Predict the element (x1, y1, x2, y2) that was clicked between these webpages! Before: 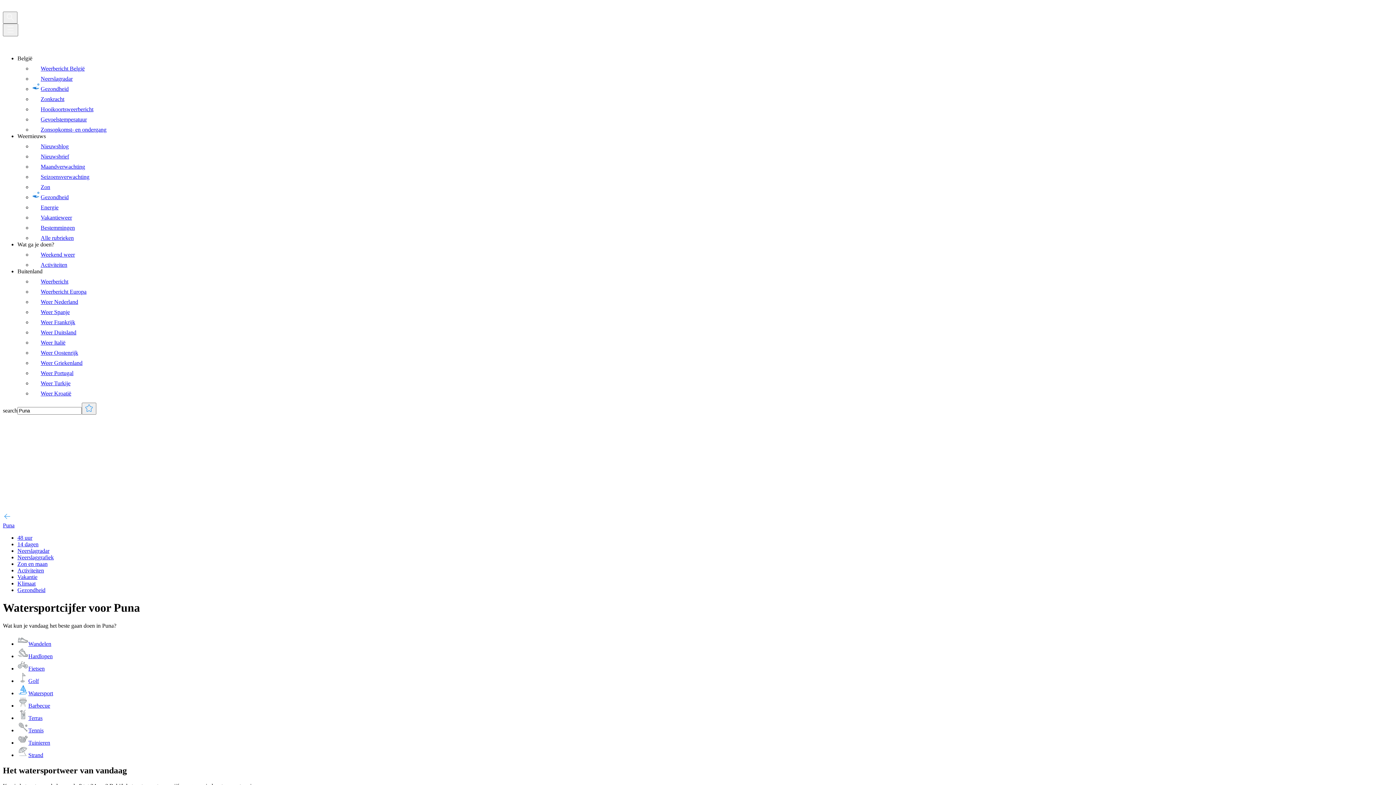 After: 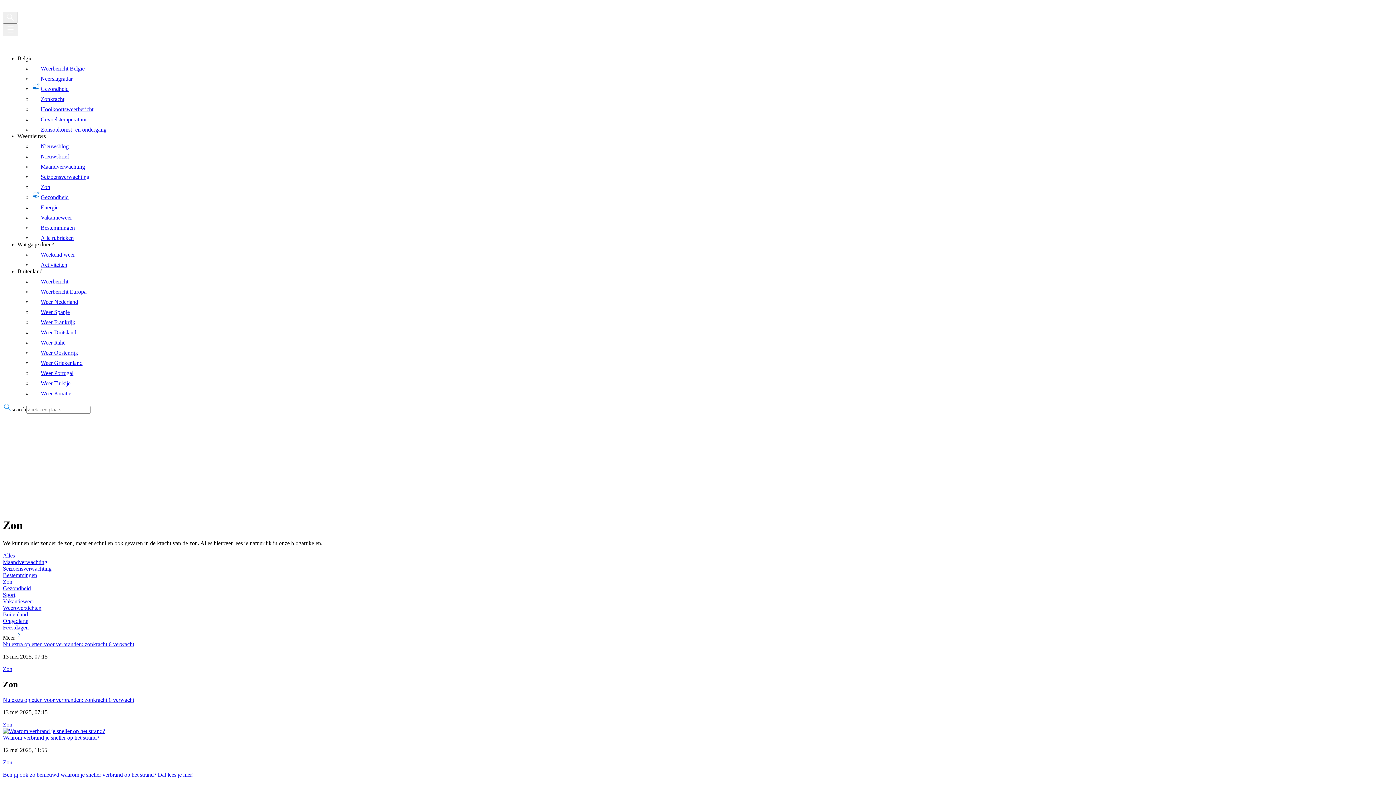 Action: label: Zon bbox: (32, 184, 50, 190)